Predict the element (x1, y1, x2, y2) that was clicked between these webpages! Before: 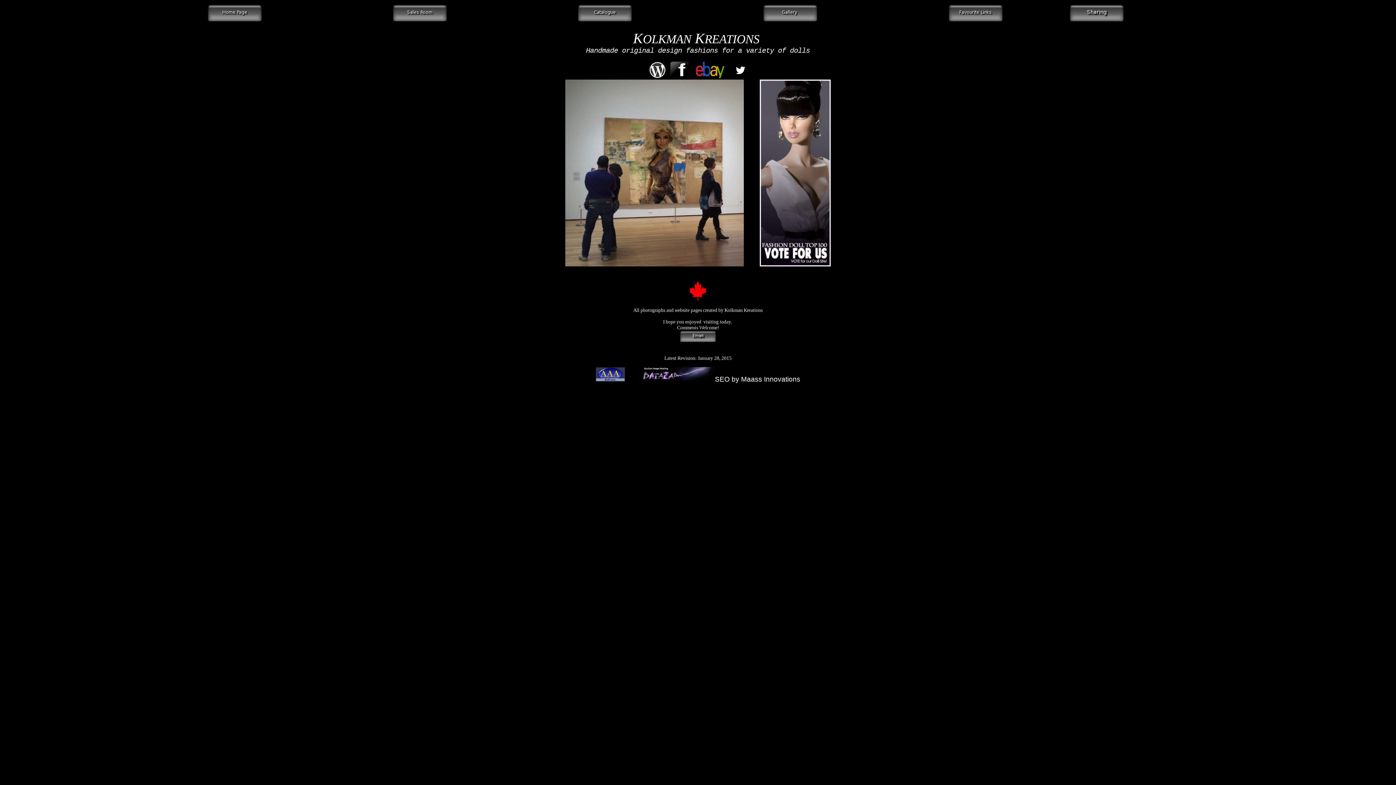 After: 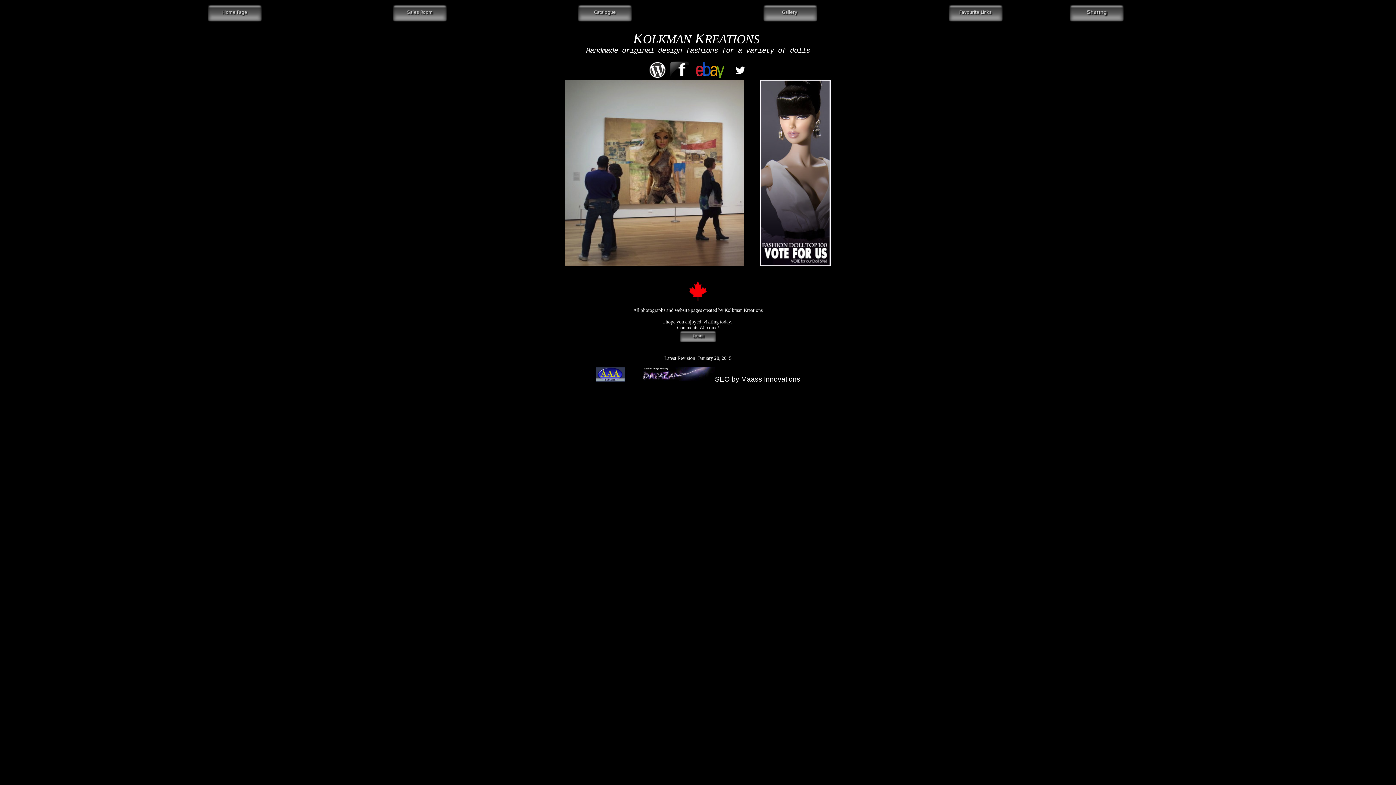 Action: bbox: (760, 261, 830, 267)